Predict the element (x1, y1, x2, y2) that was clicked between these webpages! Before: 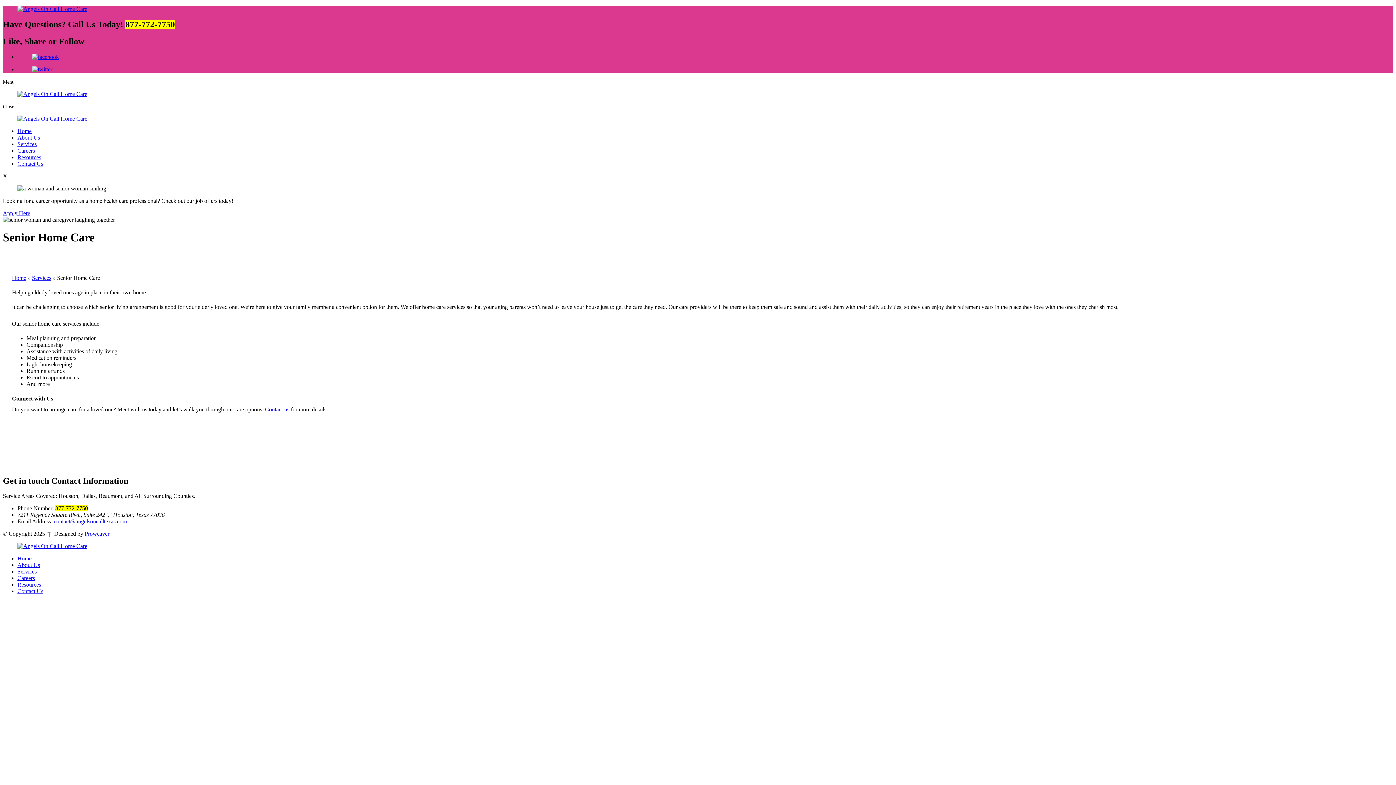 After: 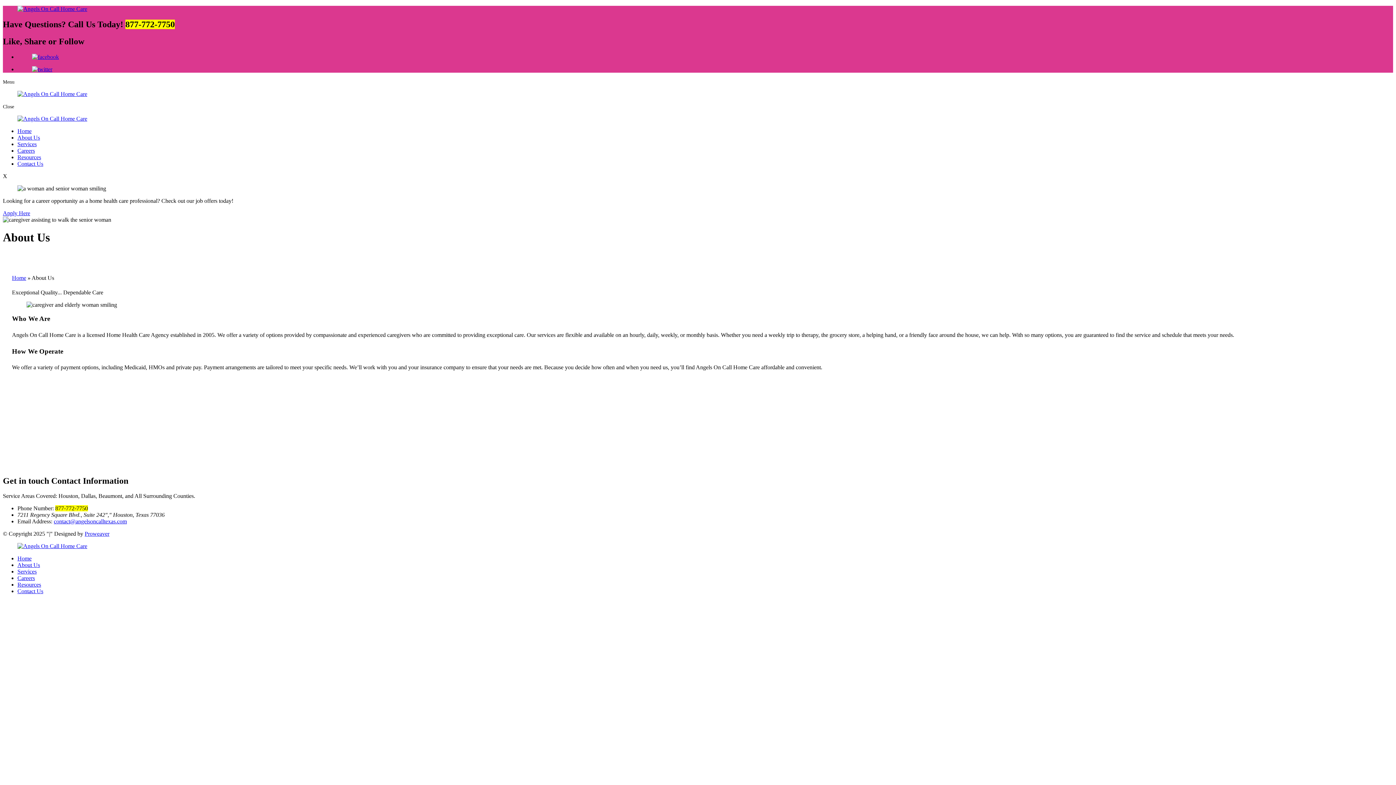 Action: label: About Us bbox: (17, 562, 40, 568)